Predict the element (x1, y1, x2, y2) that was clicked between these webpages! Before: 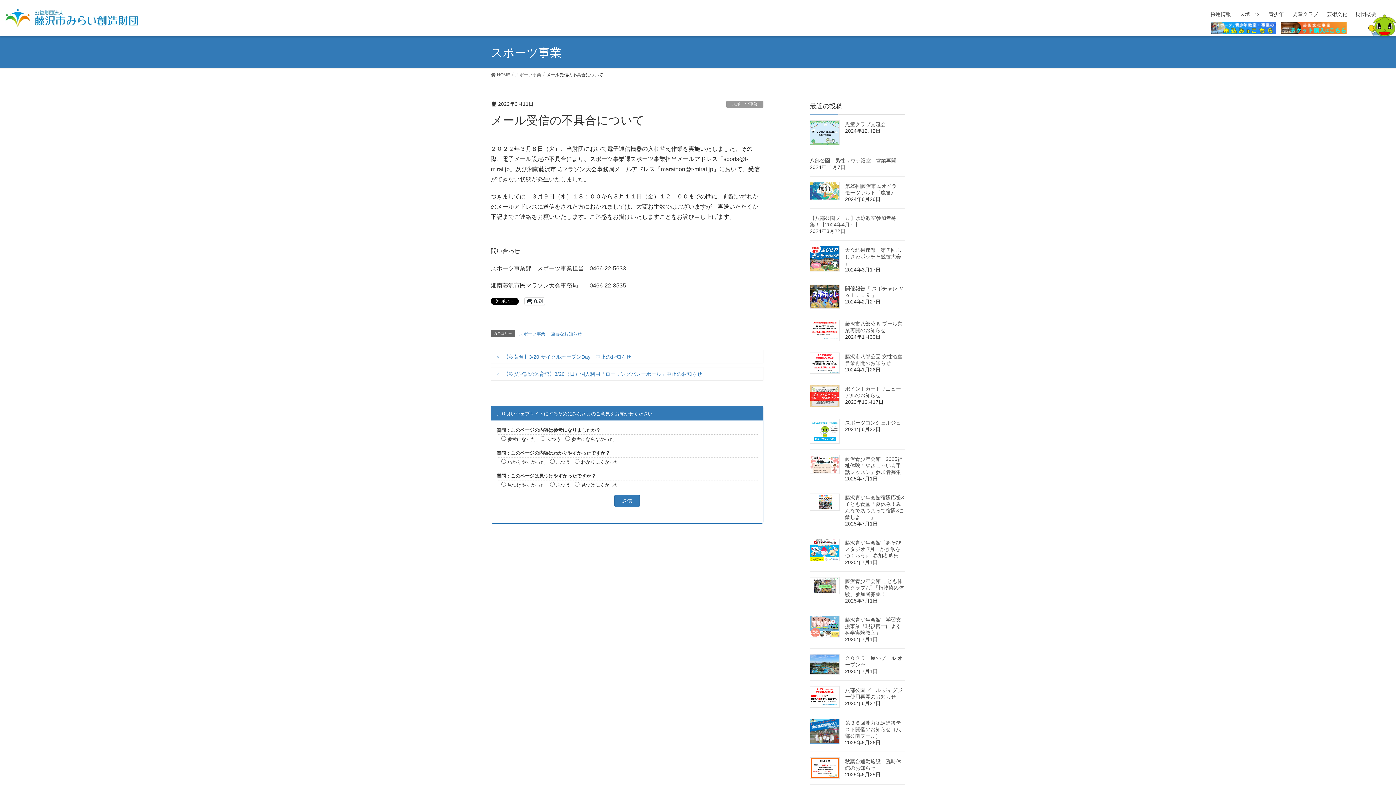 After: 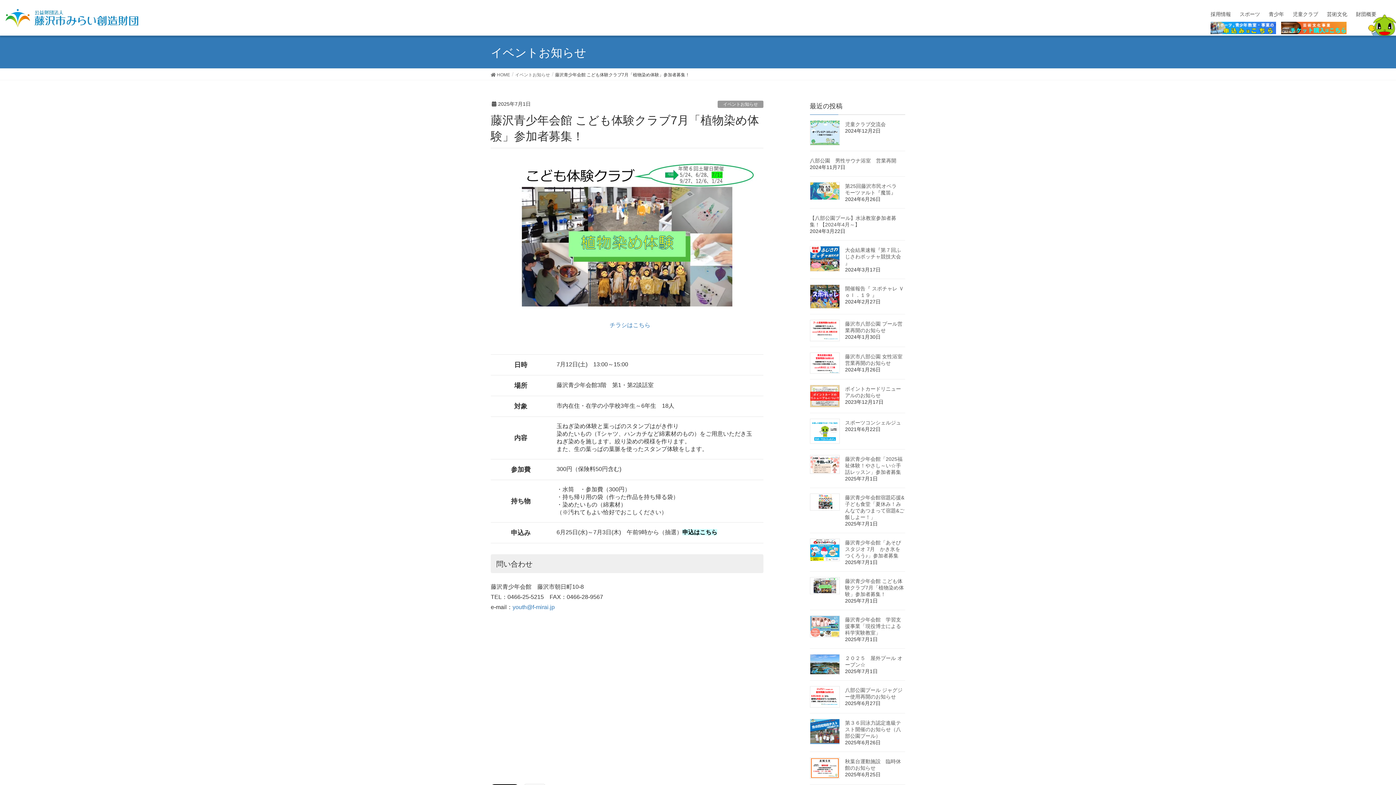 Action: label: 藤沢青少年会館 こども体験クラブ7月「植物染め体験」参加者募集！ bbox: (845, 578, 904, 597)